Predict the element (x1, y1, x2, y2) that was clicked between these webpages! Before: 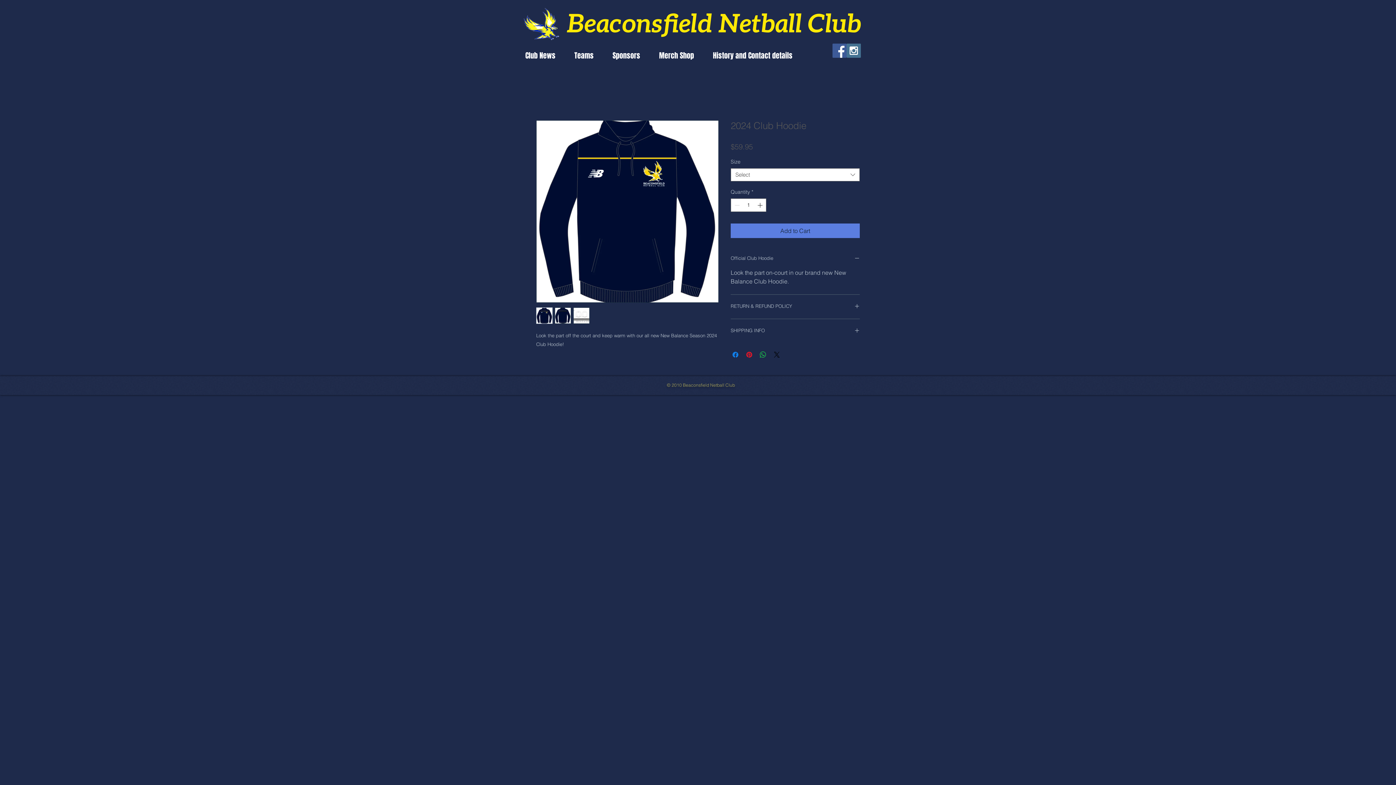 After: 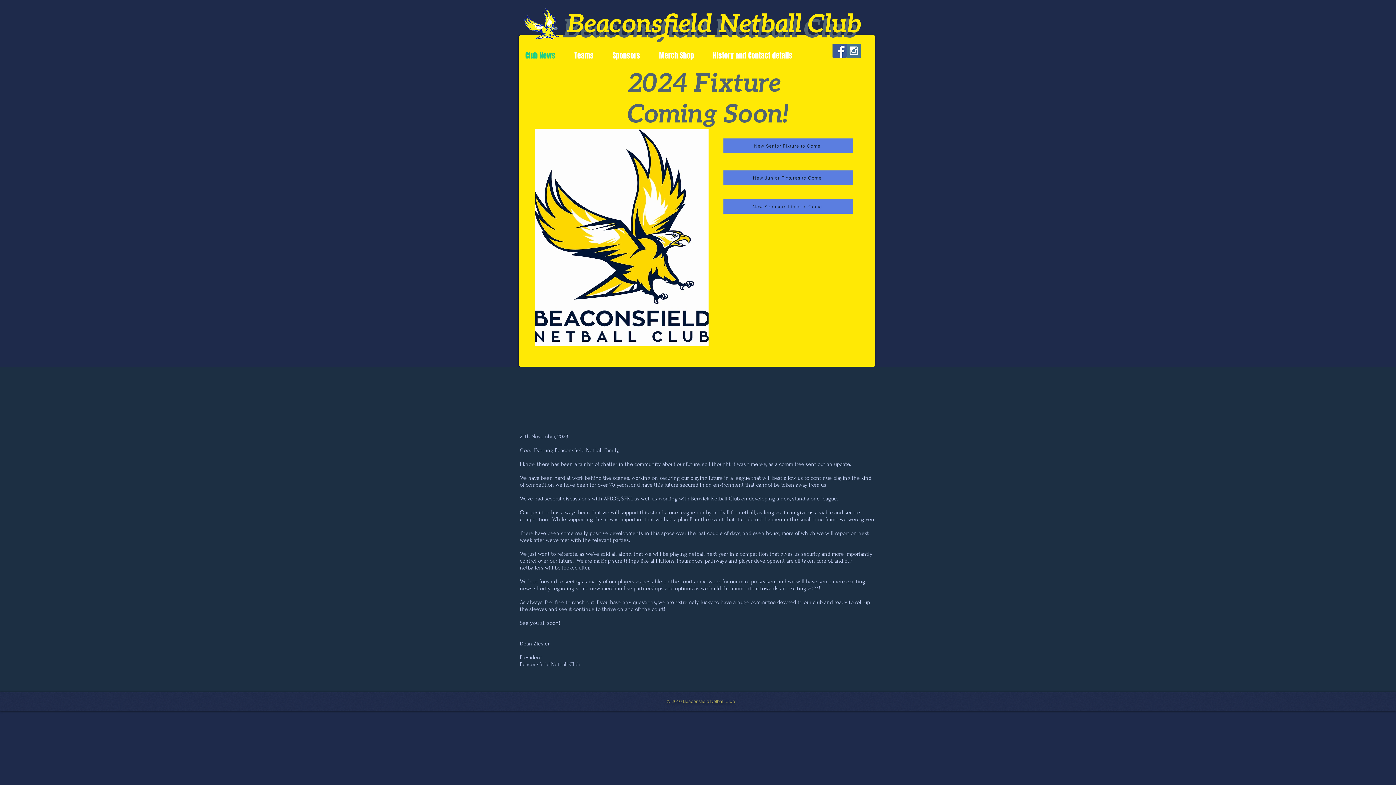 Action: bbox: (520, 48, 569, 63) label: Club News